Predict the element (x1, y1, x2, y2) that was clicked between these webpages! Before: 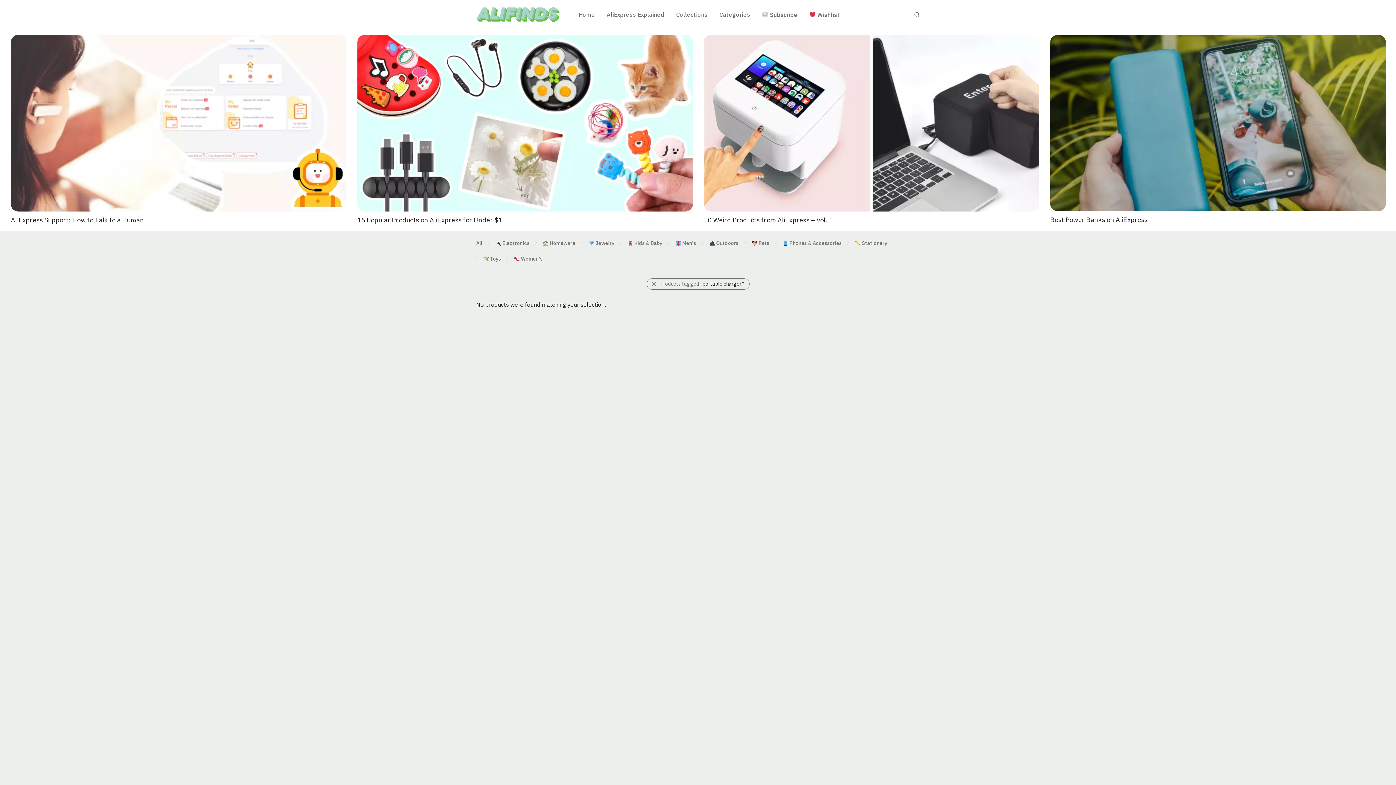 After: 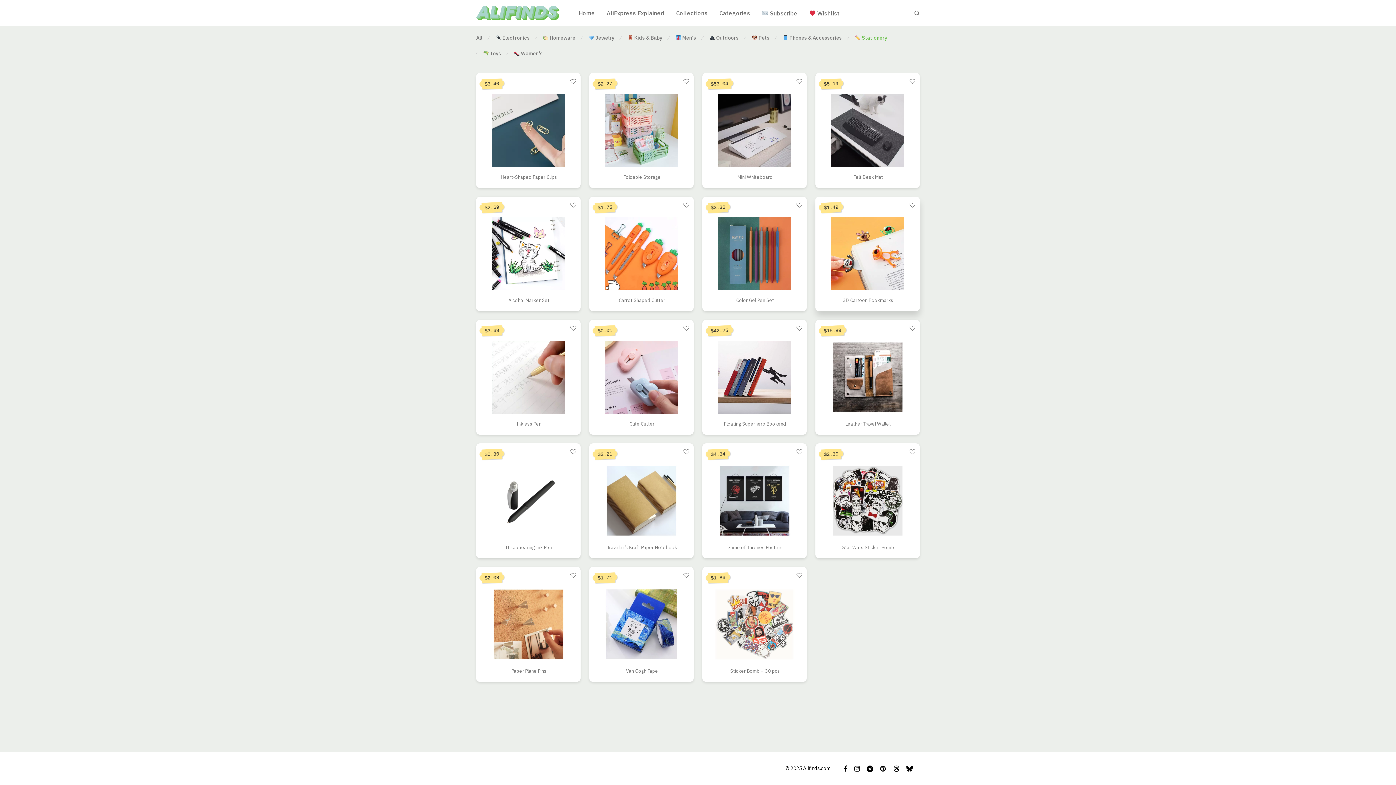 Action: bbox: (855, 240, 887, 246) label:  Stationery